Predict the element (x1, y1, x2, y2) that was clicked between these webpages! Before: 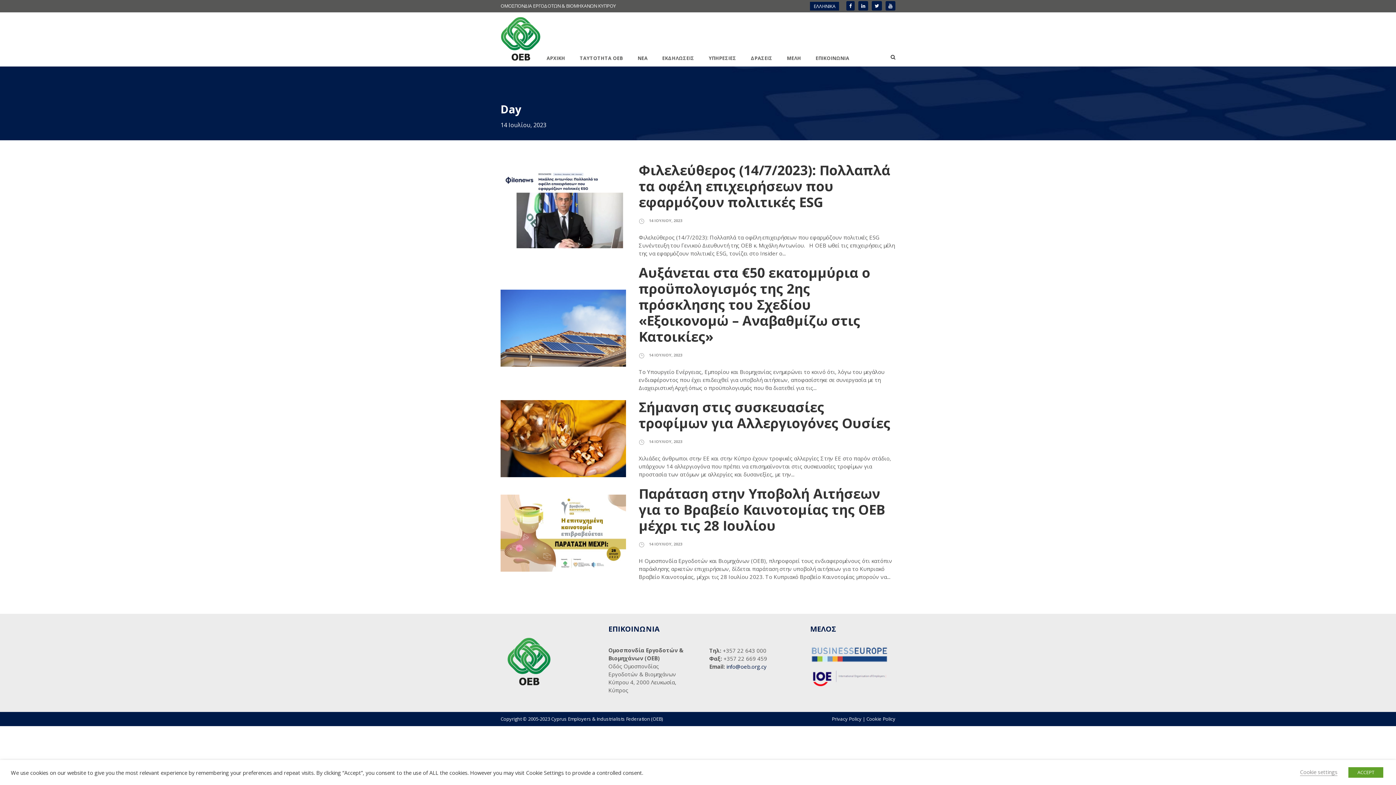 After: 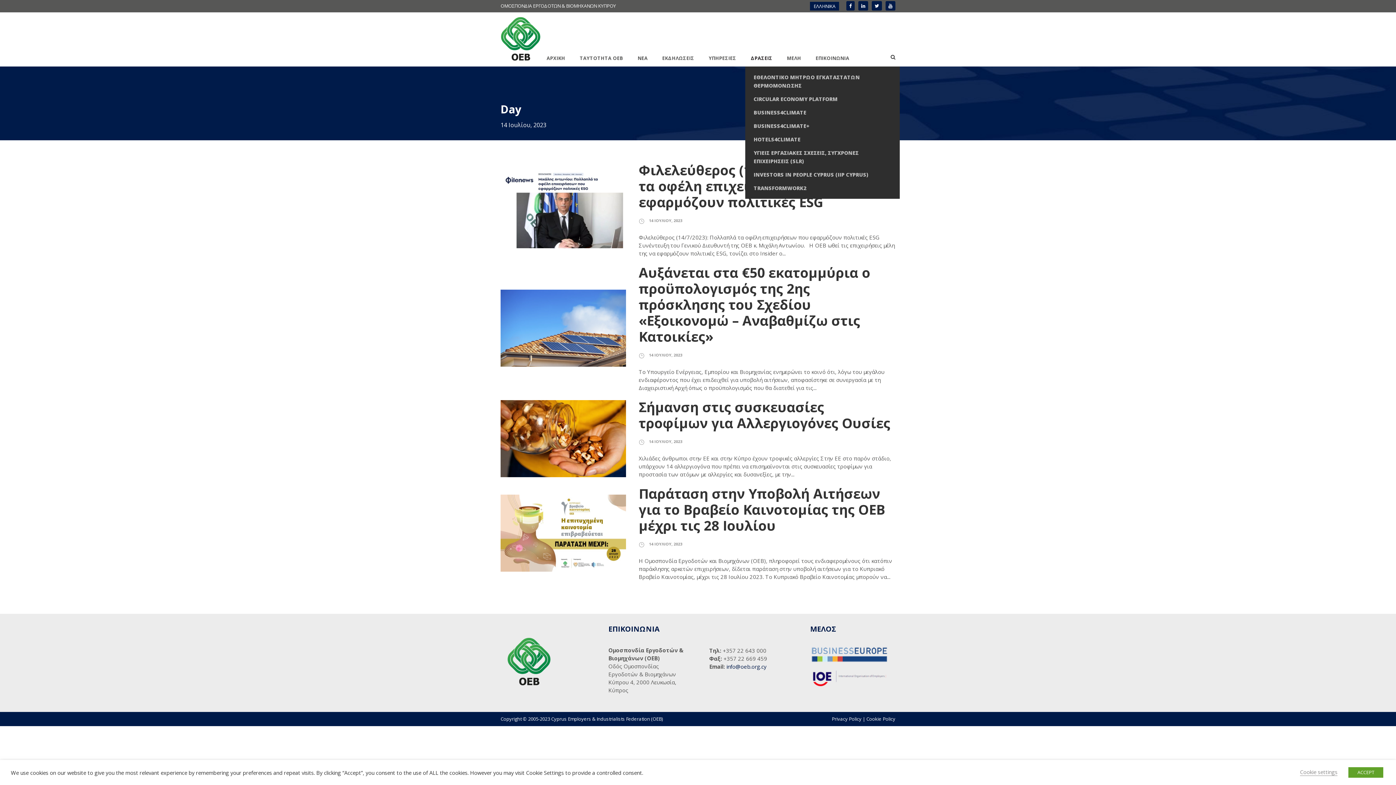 Action: bbox: (751, 54, 772, 66) label: ΔΡΑΣΕΙΣ